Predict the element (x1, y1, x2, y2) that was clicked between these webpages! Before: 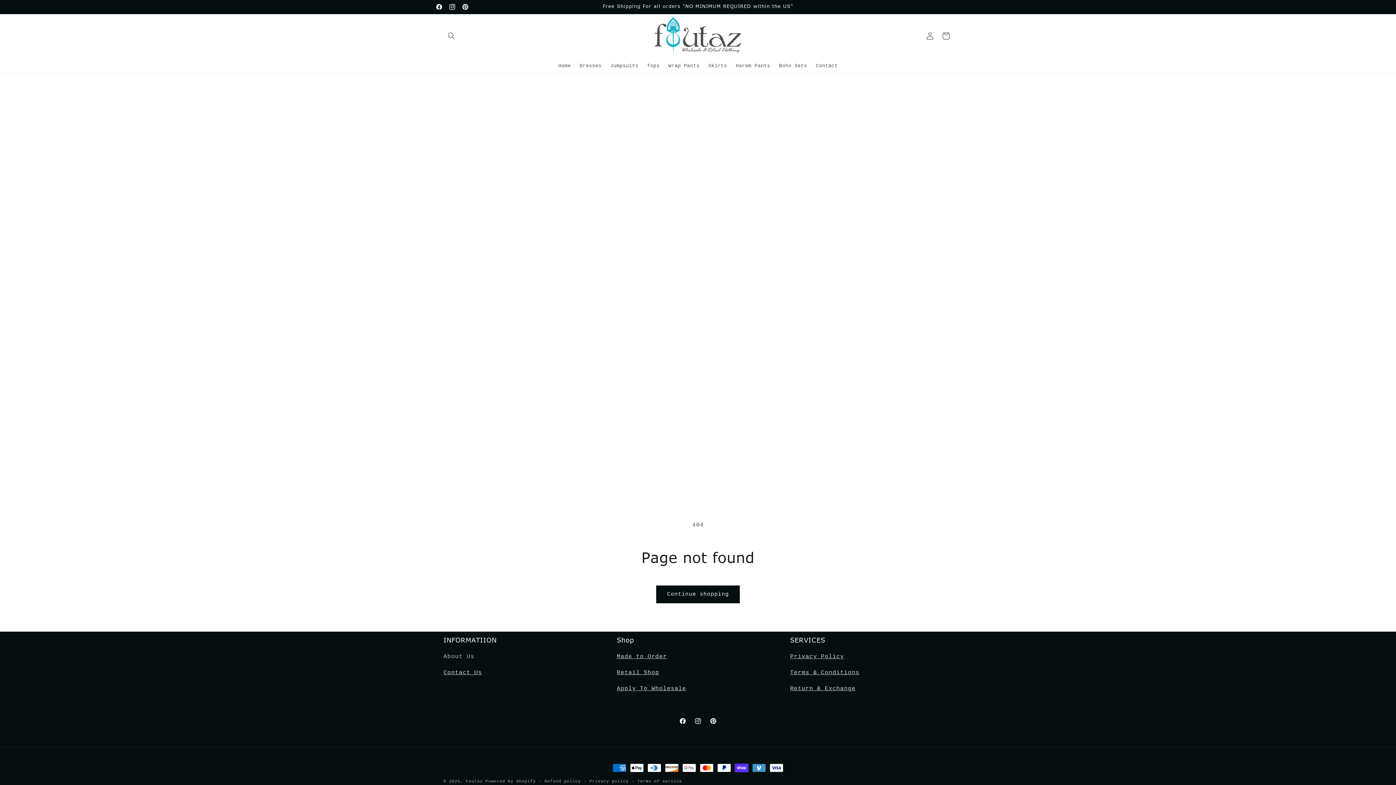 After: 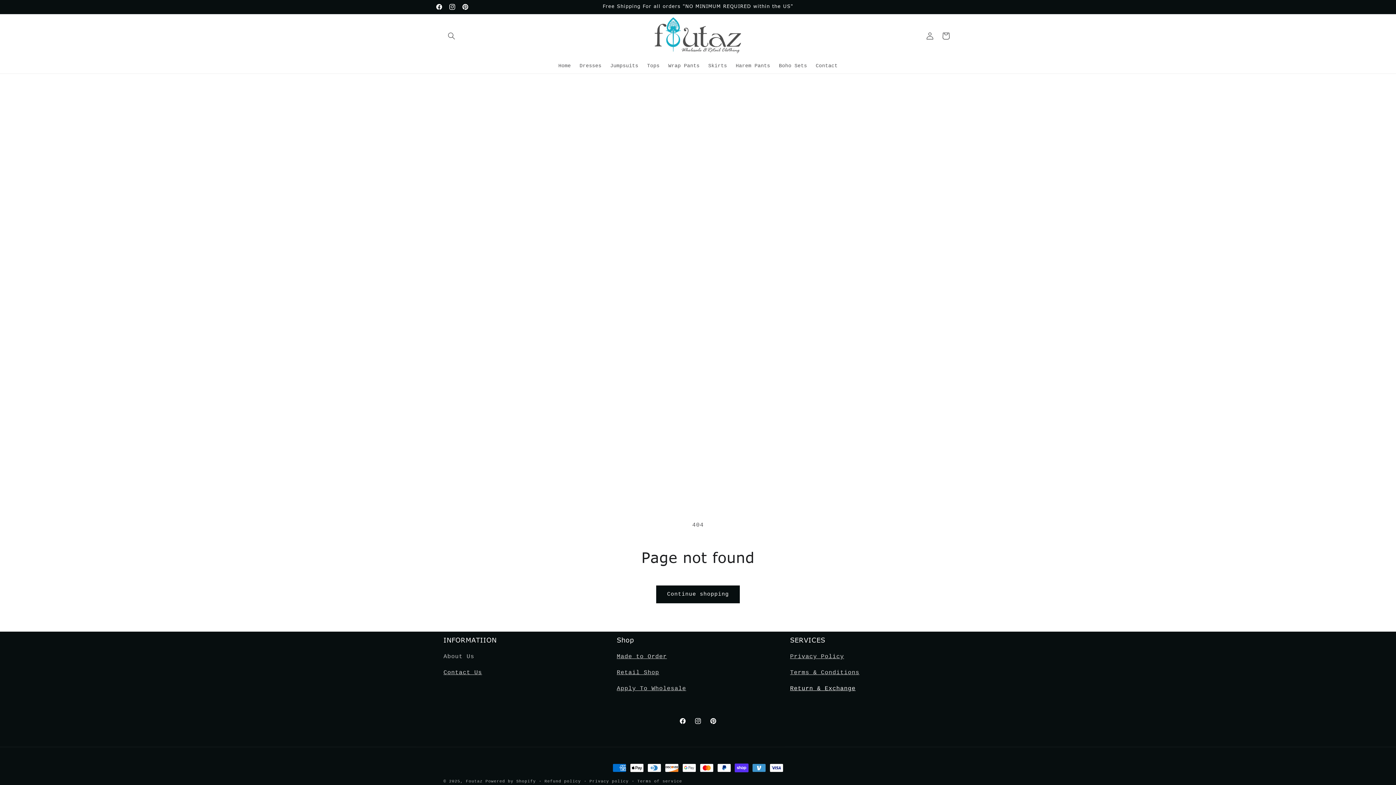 Action: label: Return & Exchange bbox: (790, 685, 855, 692)